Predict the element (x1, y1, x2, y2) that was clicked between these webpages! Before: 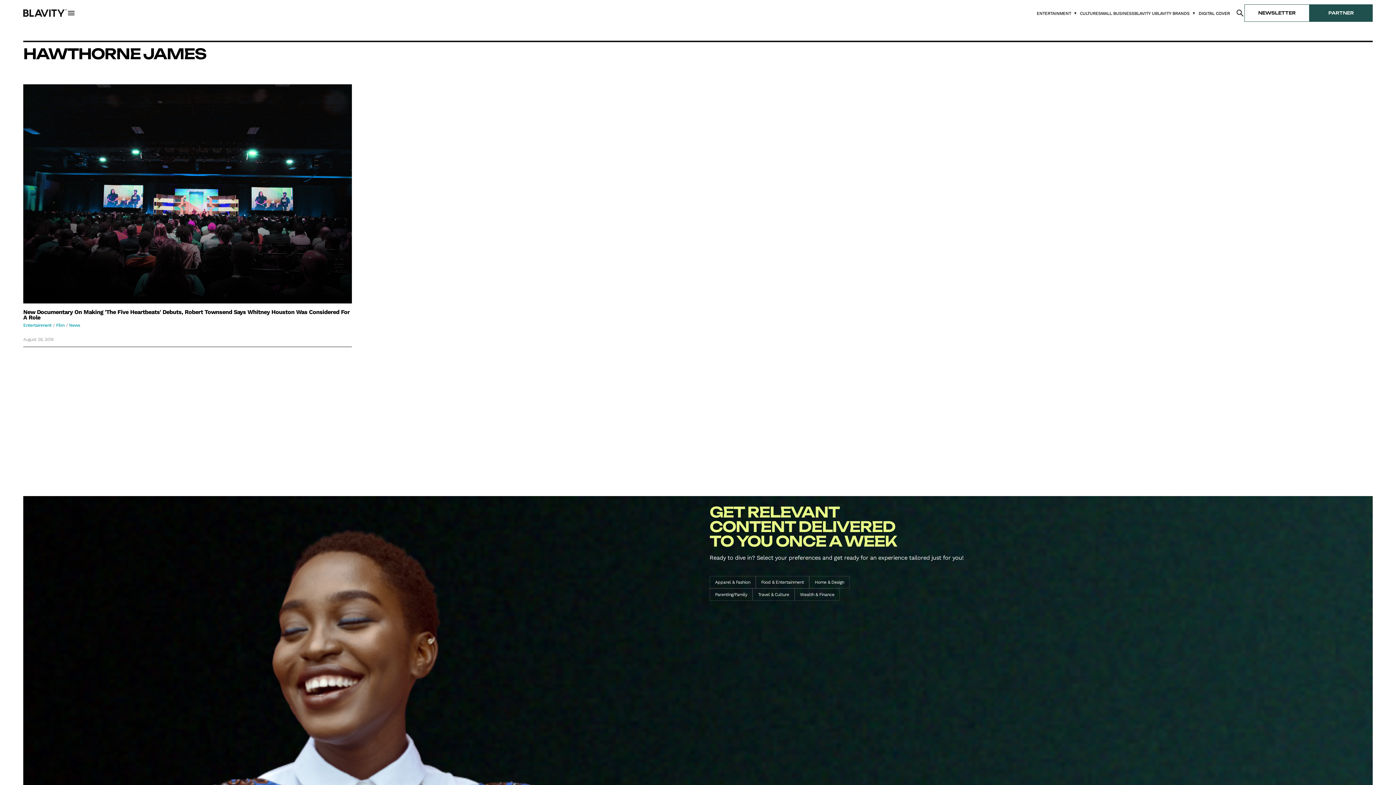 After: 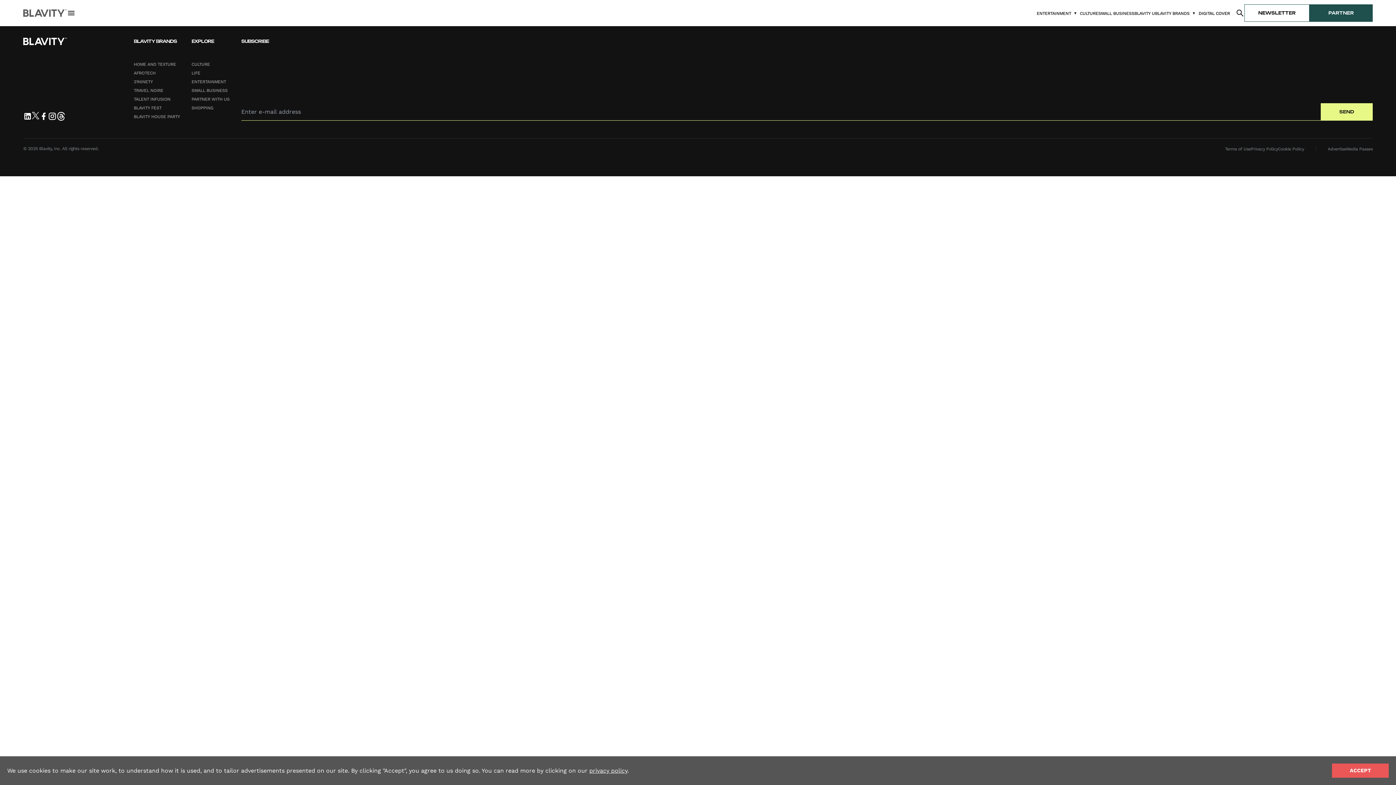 Action: bbox: (23, 9, 66, 16)